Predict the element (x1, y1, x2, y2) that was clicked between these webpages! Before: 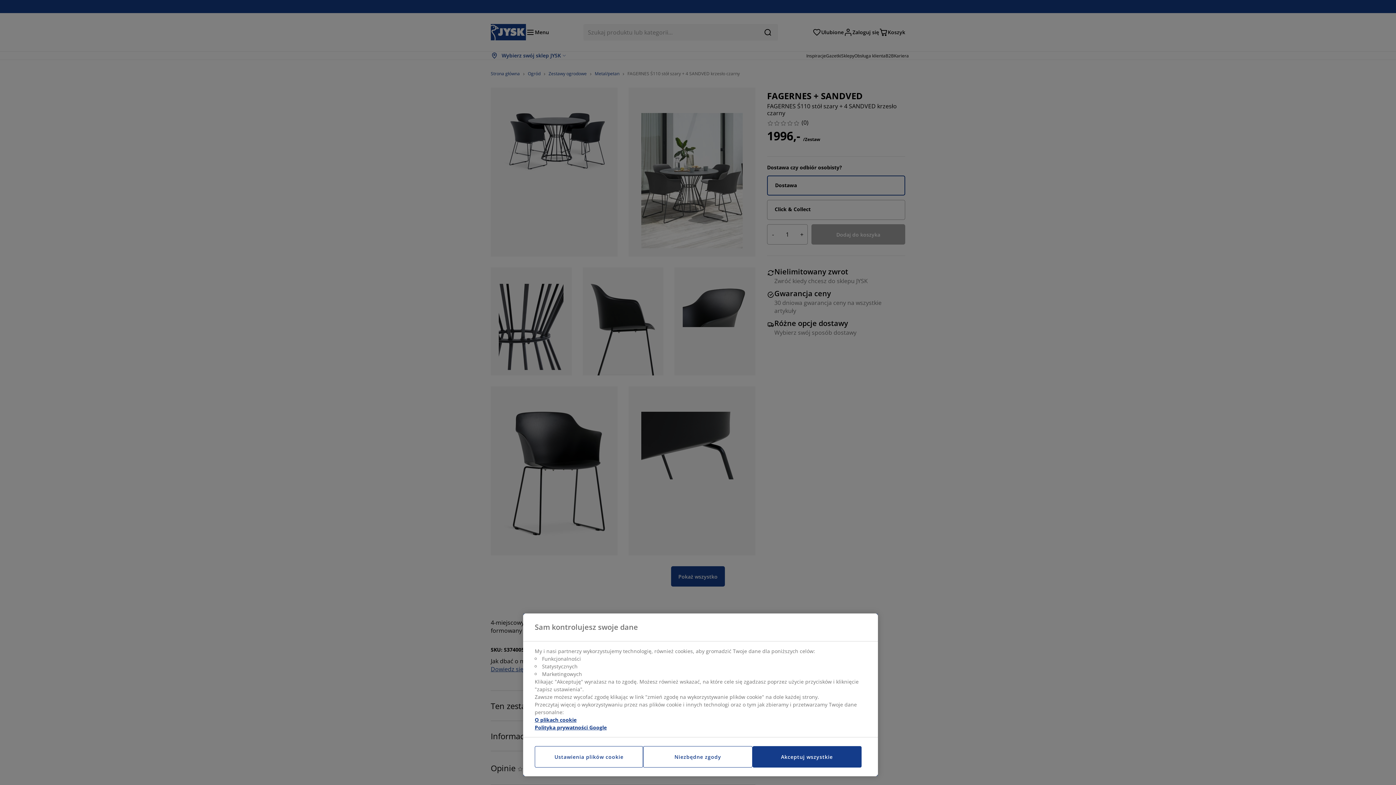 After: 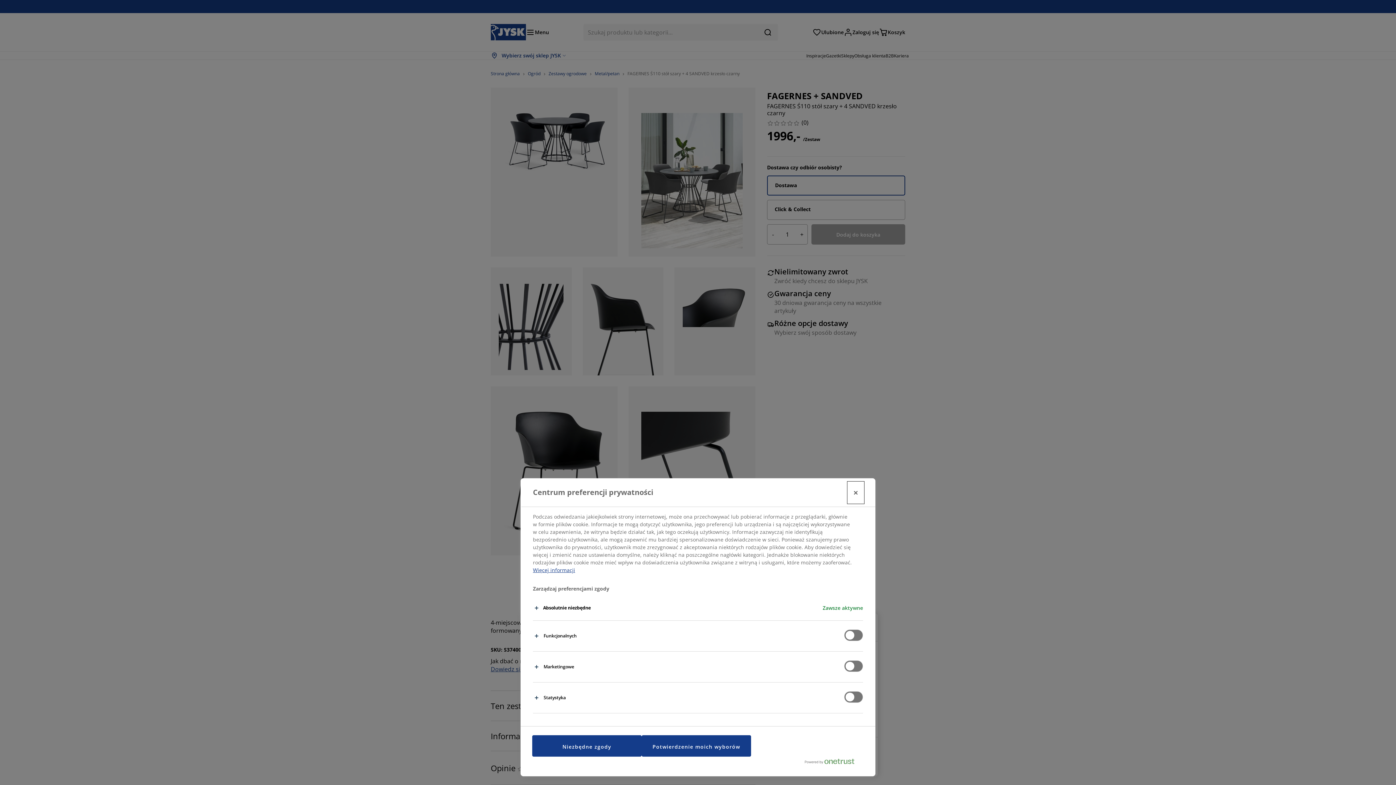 Action: bbox: (534, 746, 643, 768) label: Ustawienia plików cookie